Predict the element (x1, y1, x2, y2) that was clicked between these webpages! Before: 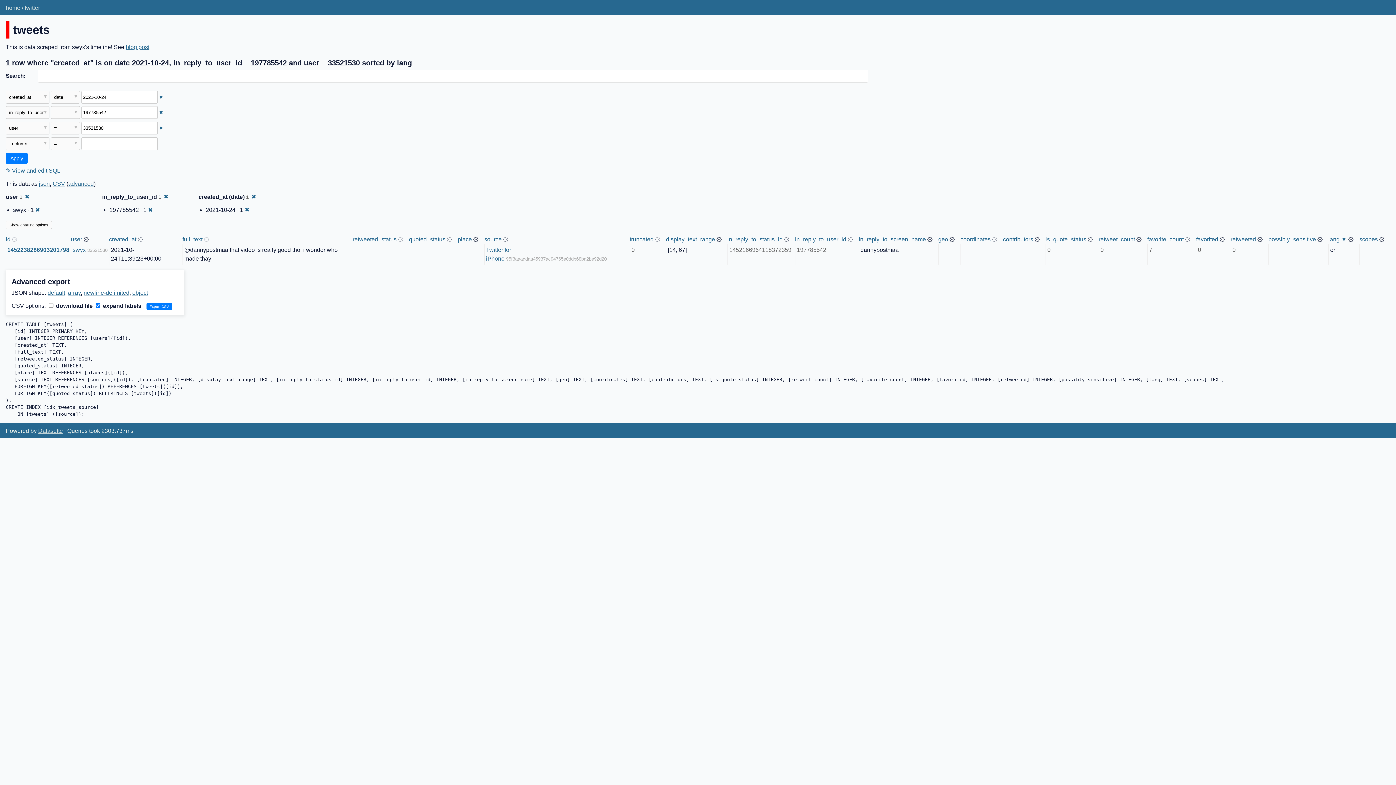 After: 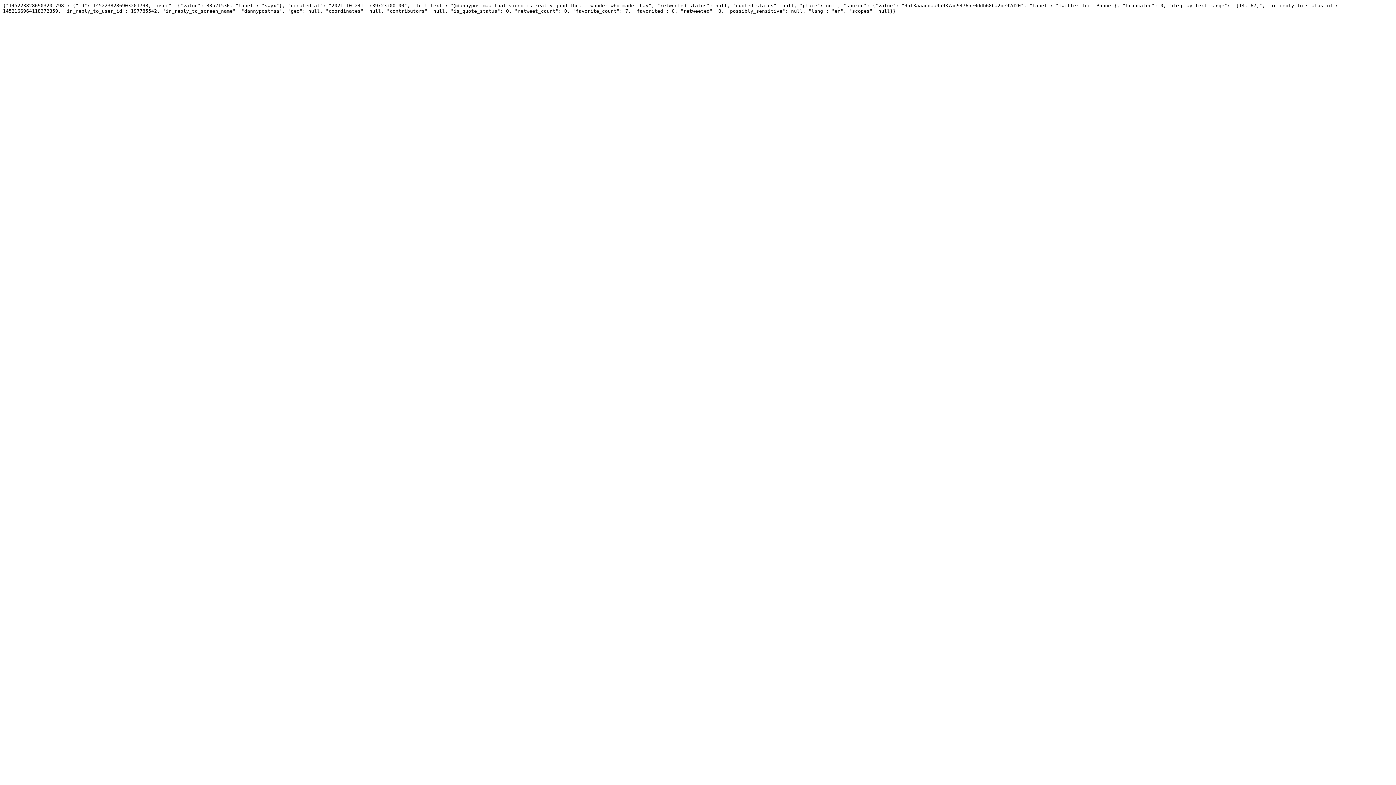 Action: label: object bbox: (132, 289, 148, 296)